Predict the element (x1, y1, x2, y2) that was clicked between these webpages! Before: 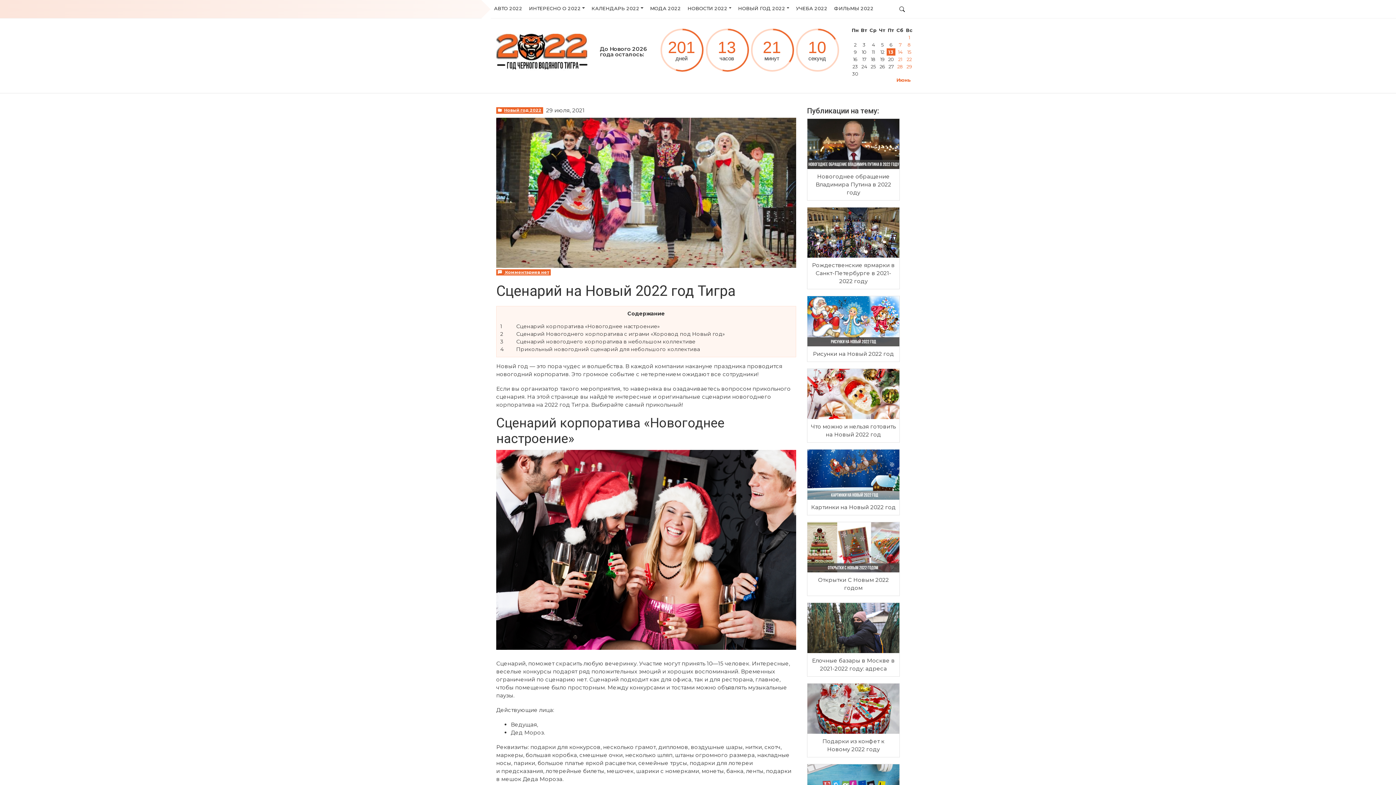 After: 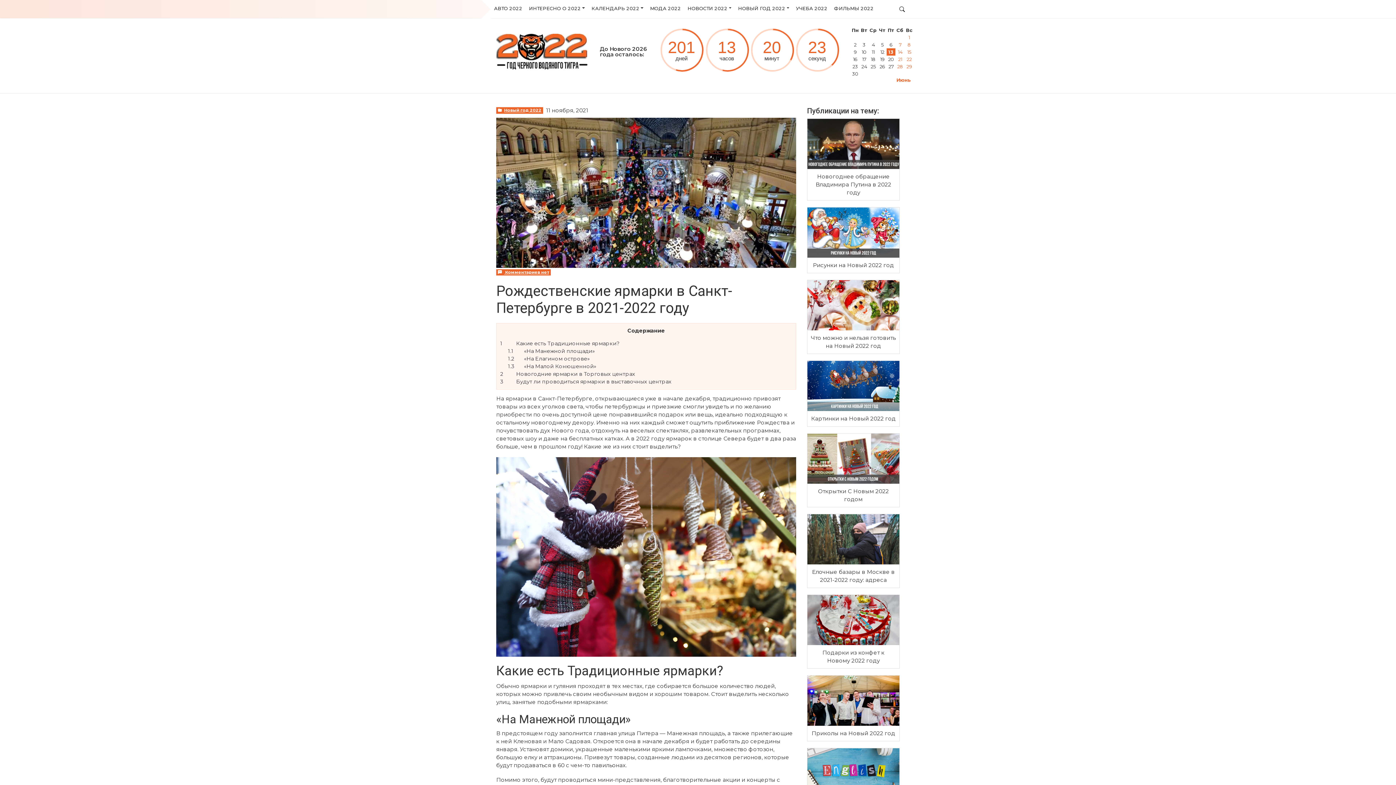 Action: bbox: (812, 261, 895, 284) label: Рождественские ярмарки в Санкт-Петербурге в 2021-2022 году